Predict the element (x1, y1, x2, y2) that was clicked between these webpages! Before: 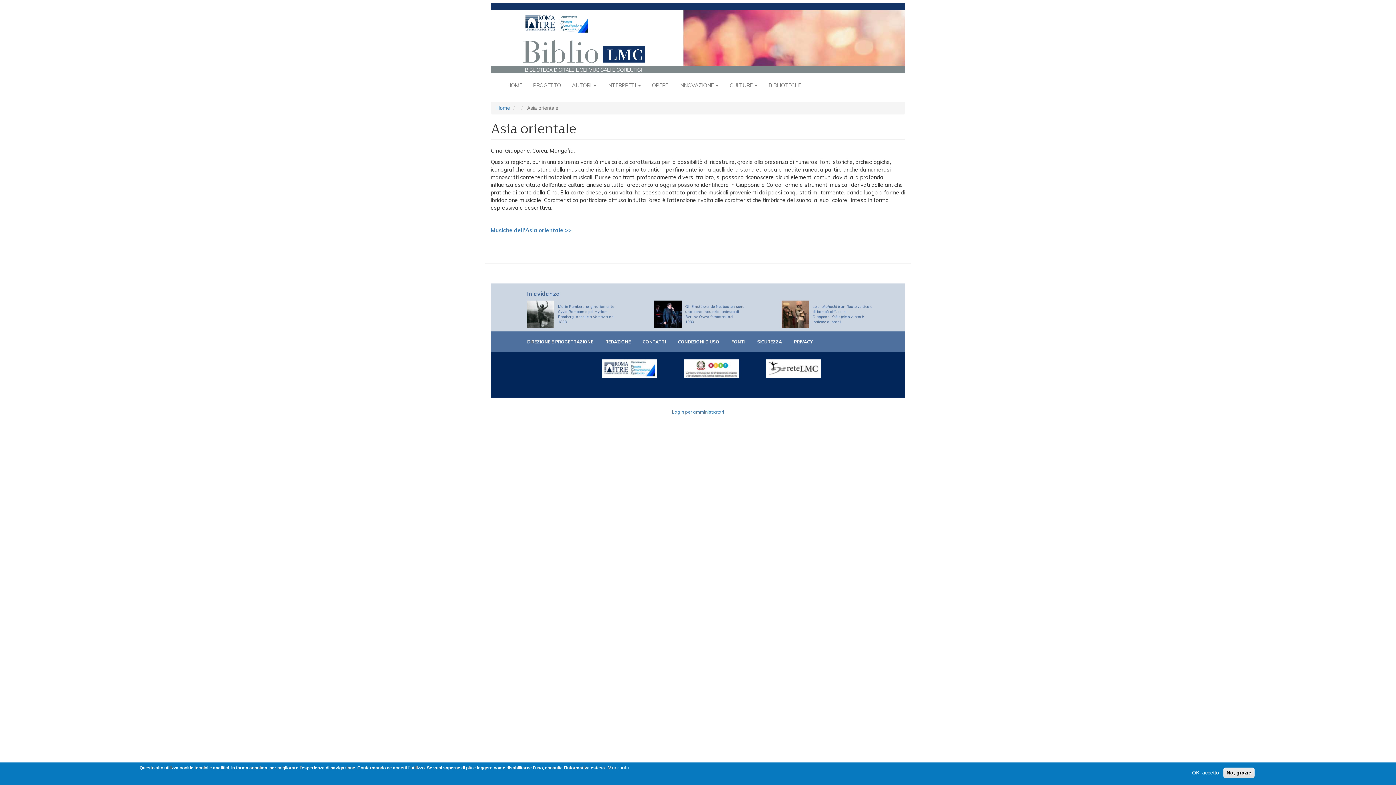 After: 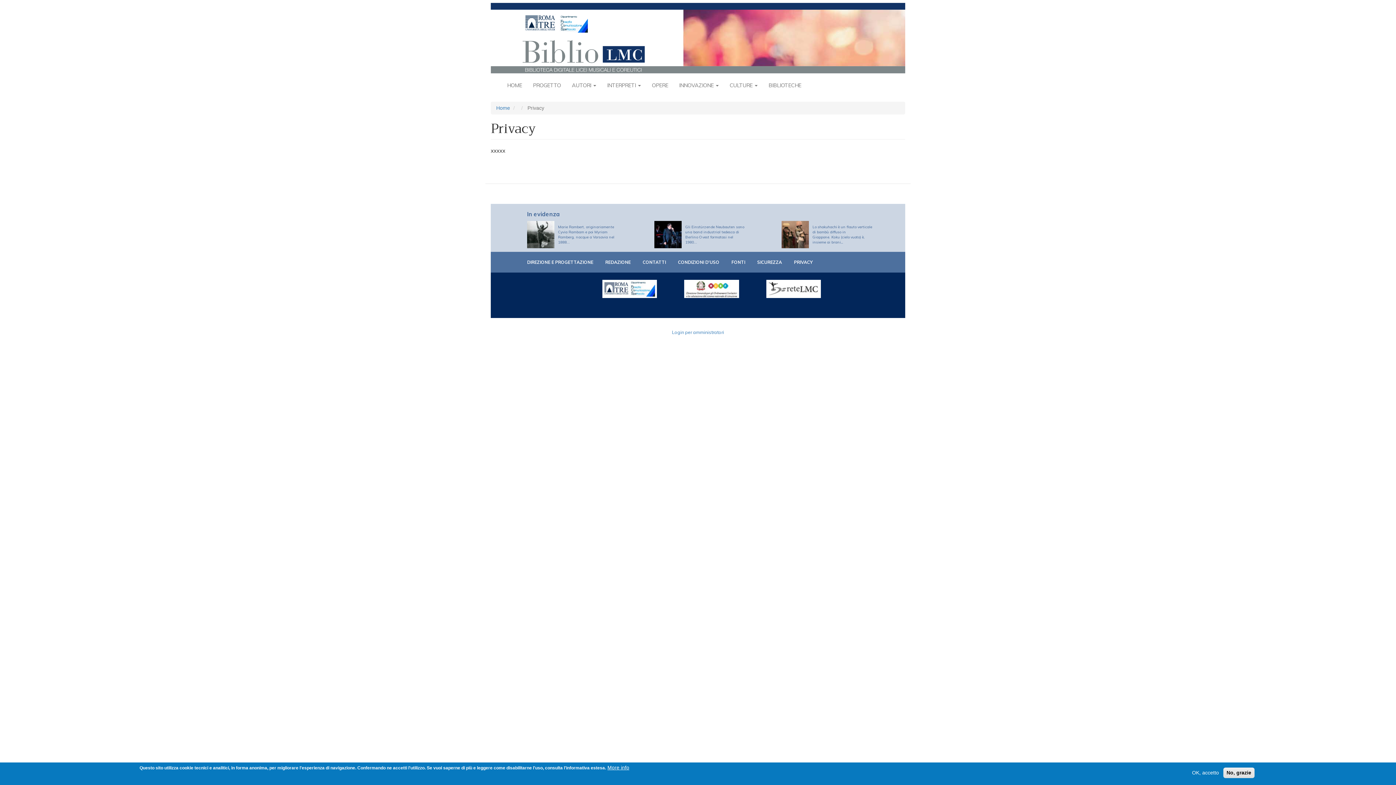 Action: bbox: (794, 338, 813, 345) label: PRIVACY